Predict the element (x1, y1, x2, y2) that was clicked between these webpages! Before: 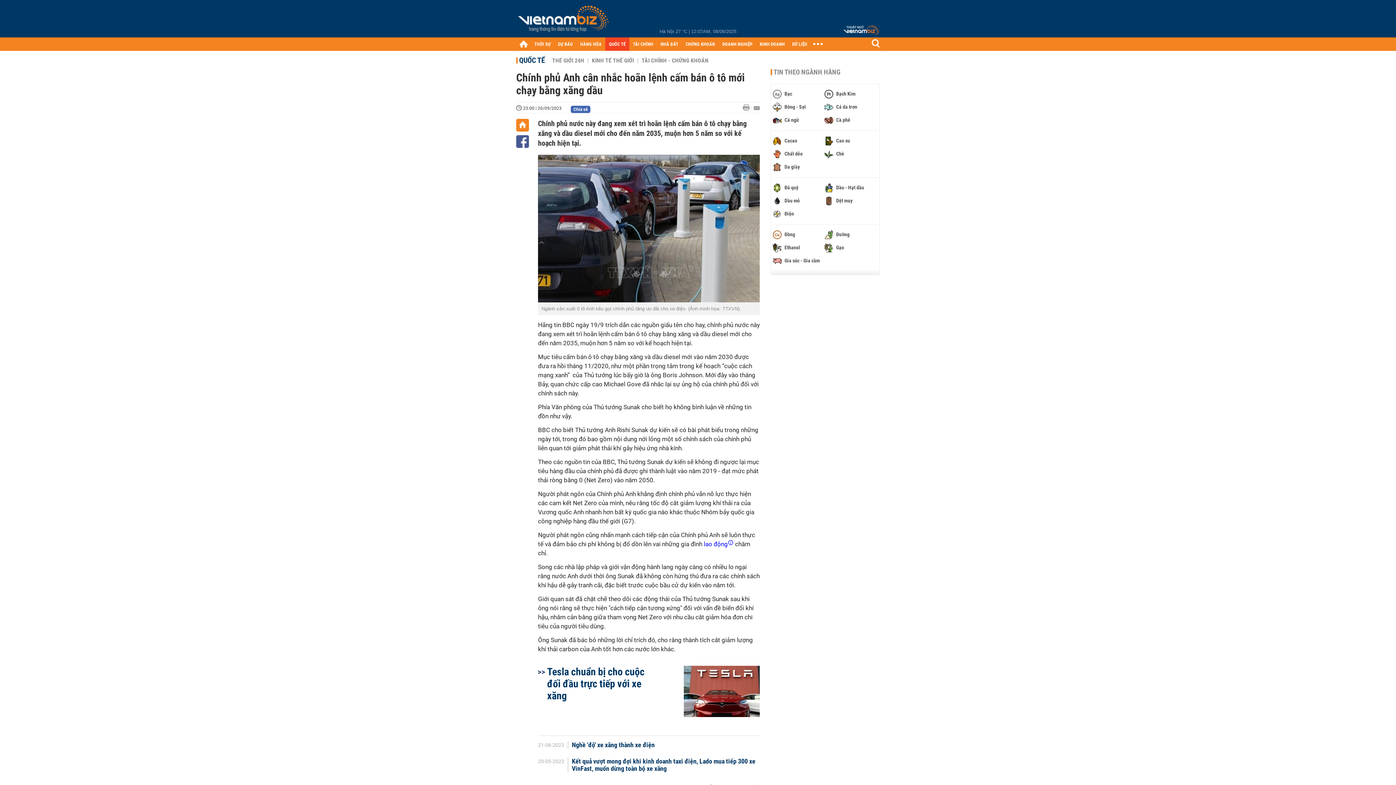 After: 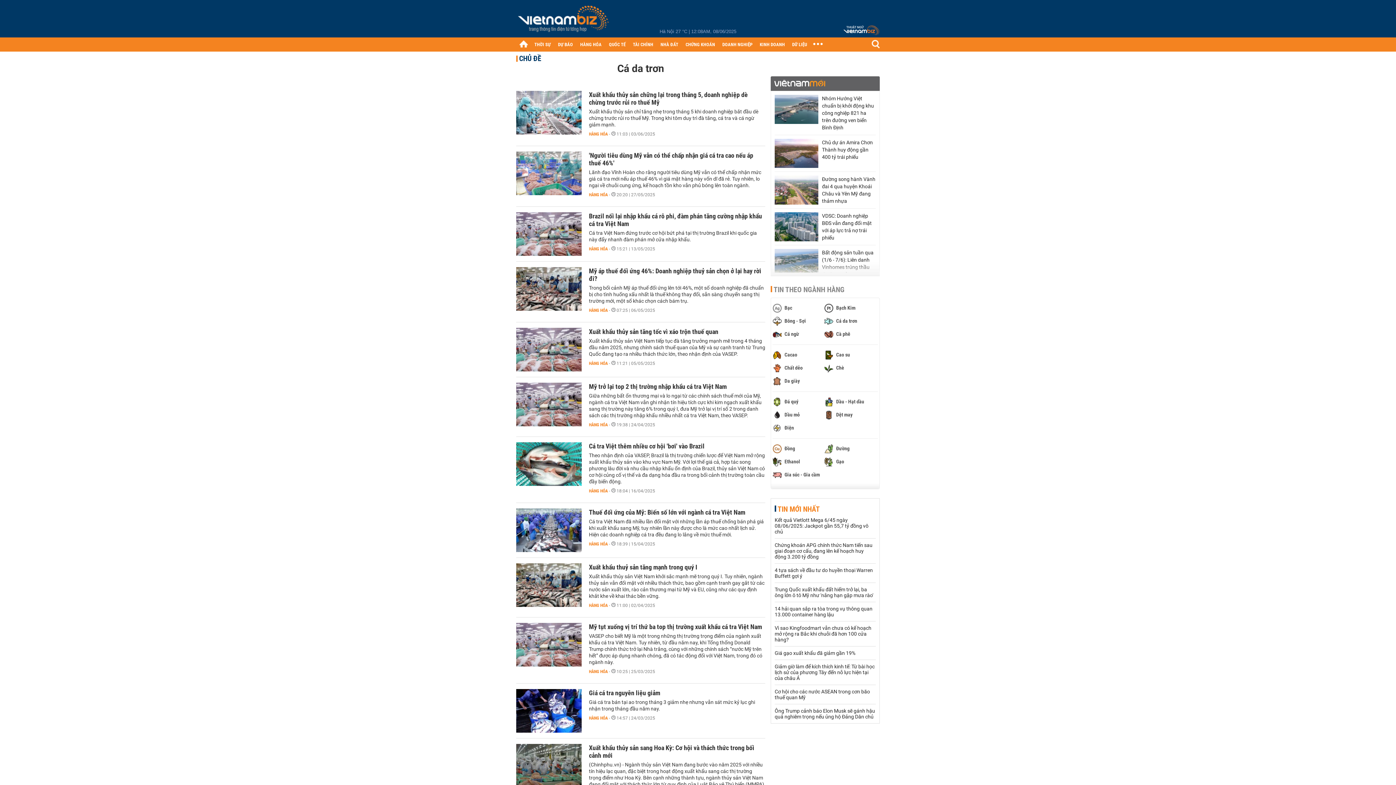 Action: label:  Cá da trơn bbox: (824, 102, 874, 111)